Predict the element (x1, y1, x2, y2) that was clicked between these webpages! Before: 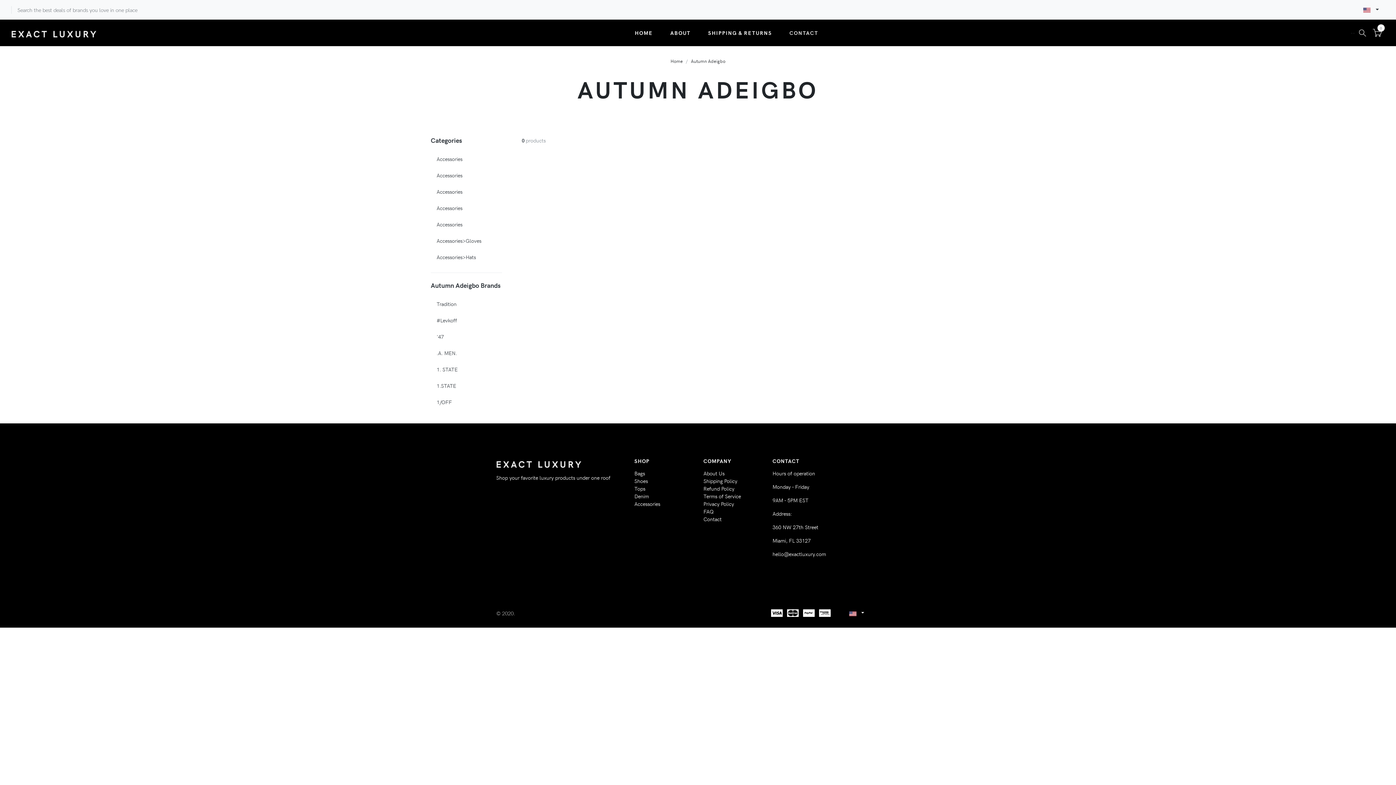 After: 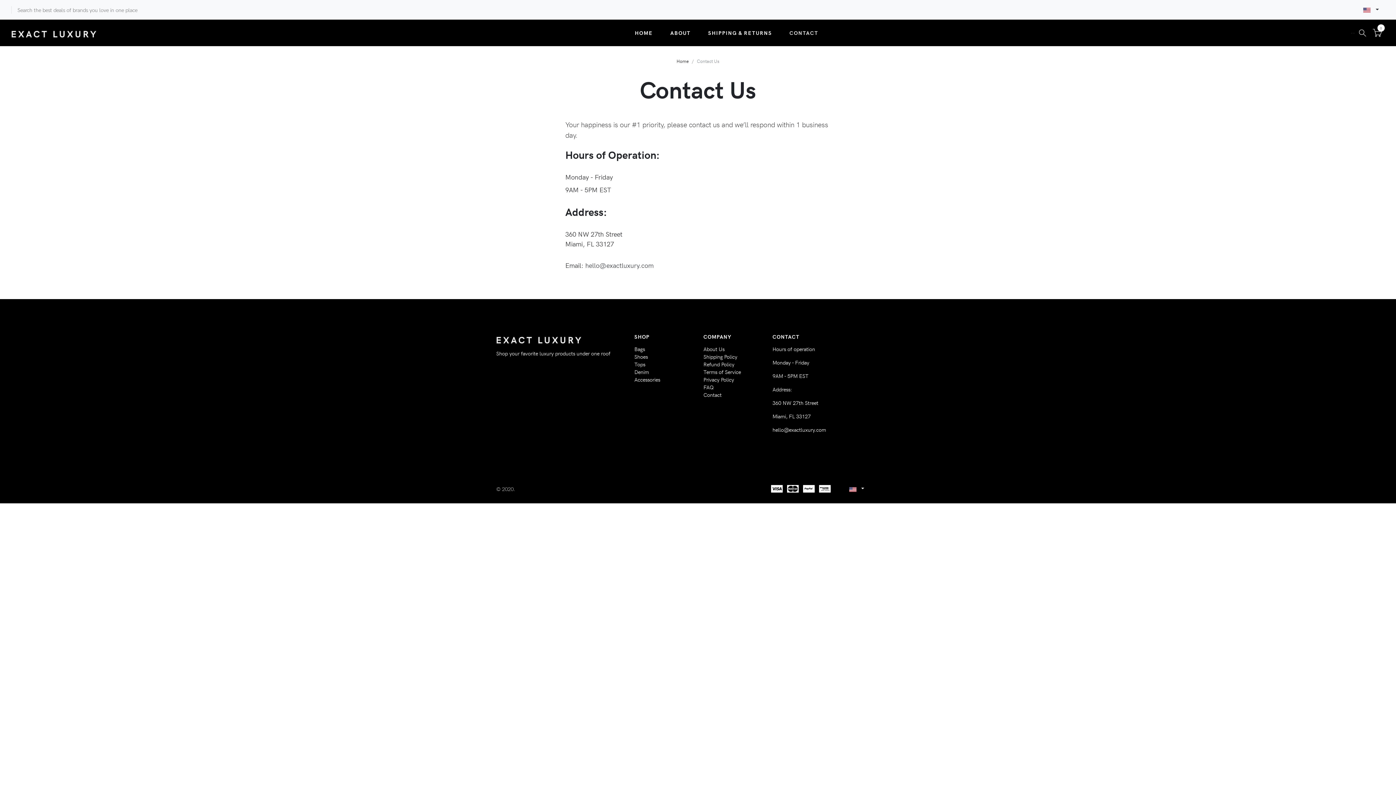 Action: bbox: (703, 515, 721, 523) label: Contact